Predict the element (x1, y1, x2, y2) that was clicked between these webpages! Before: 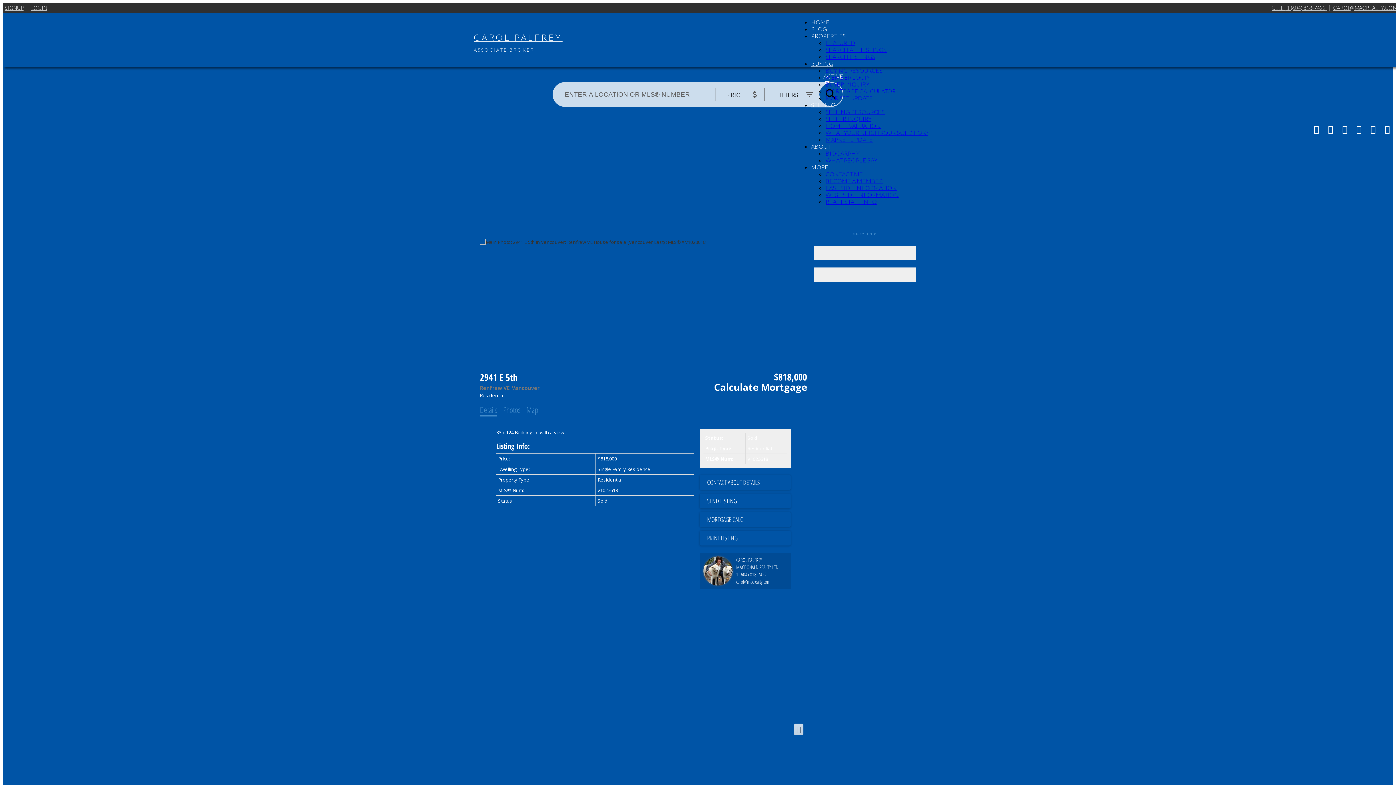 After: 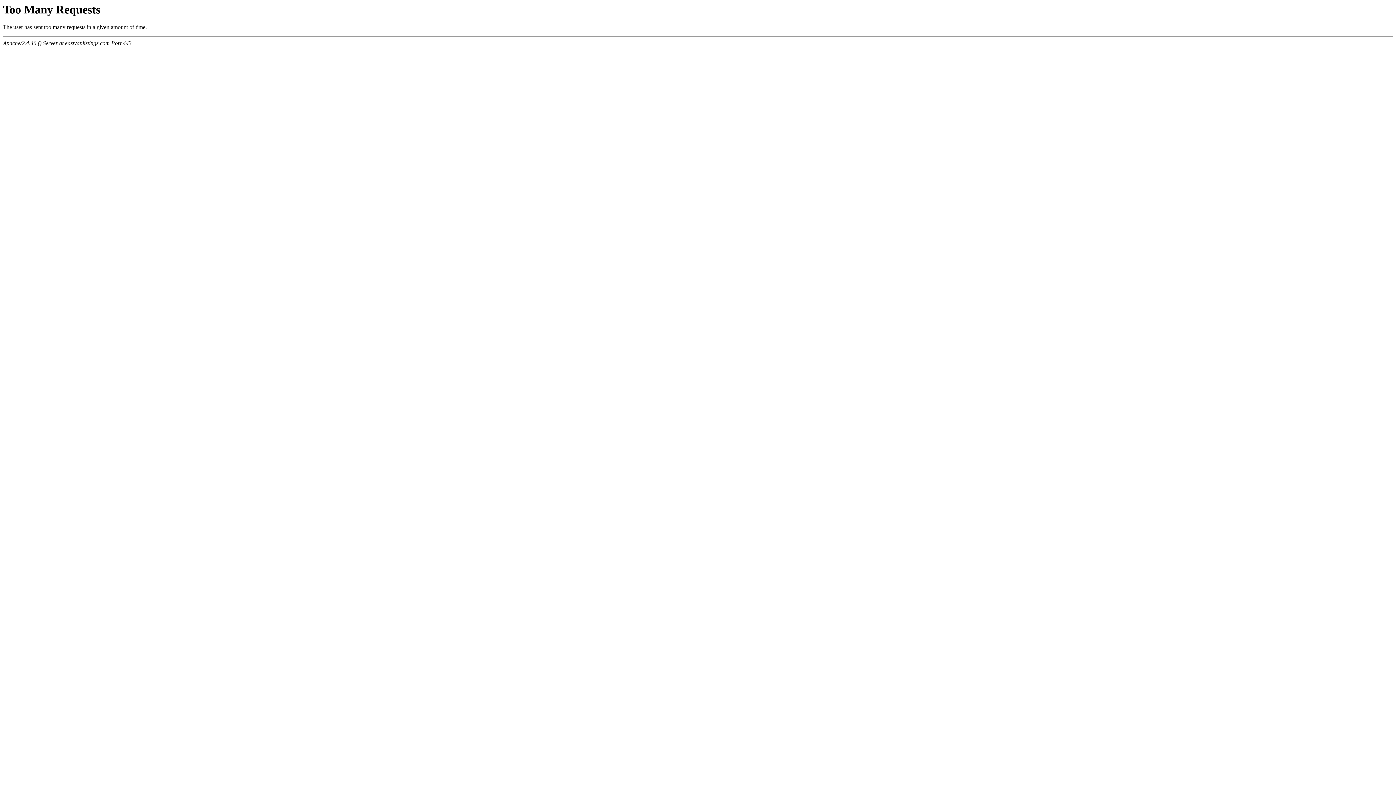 Action: bbox: (825, 94, 873, 101) label: MARKET UPDATE